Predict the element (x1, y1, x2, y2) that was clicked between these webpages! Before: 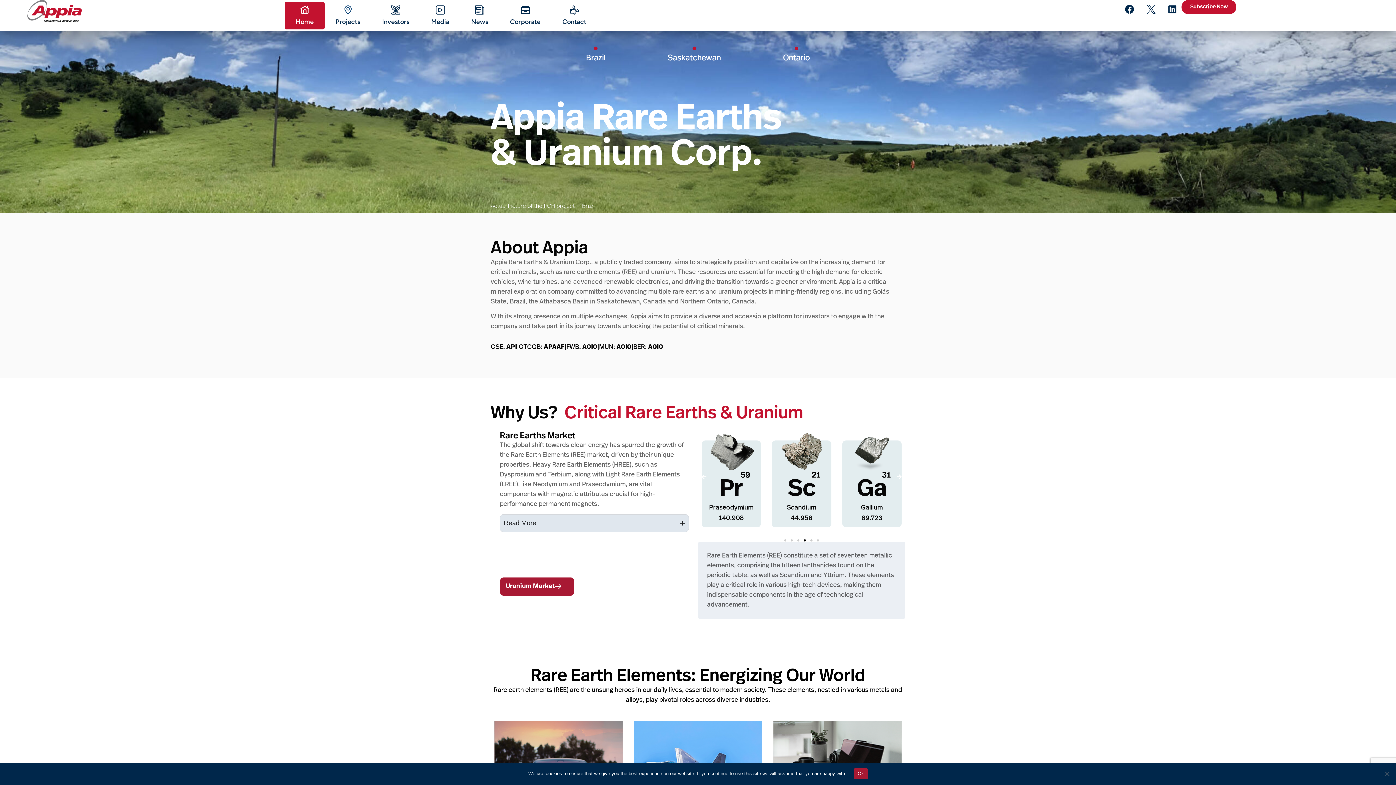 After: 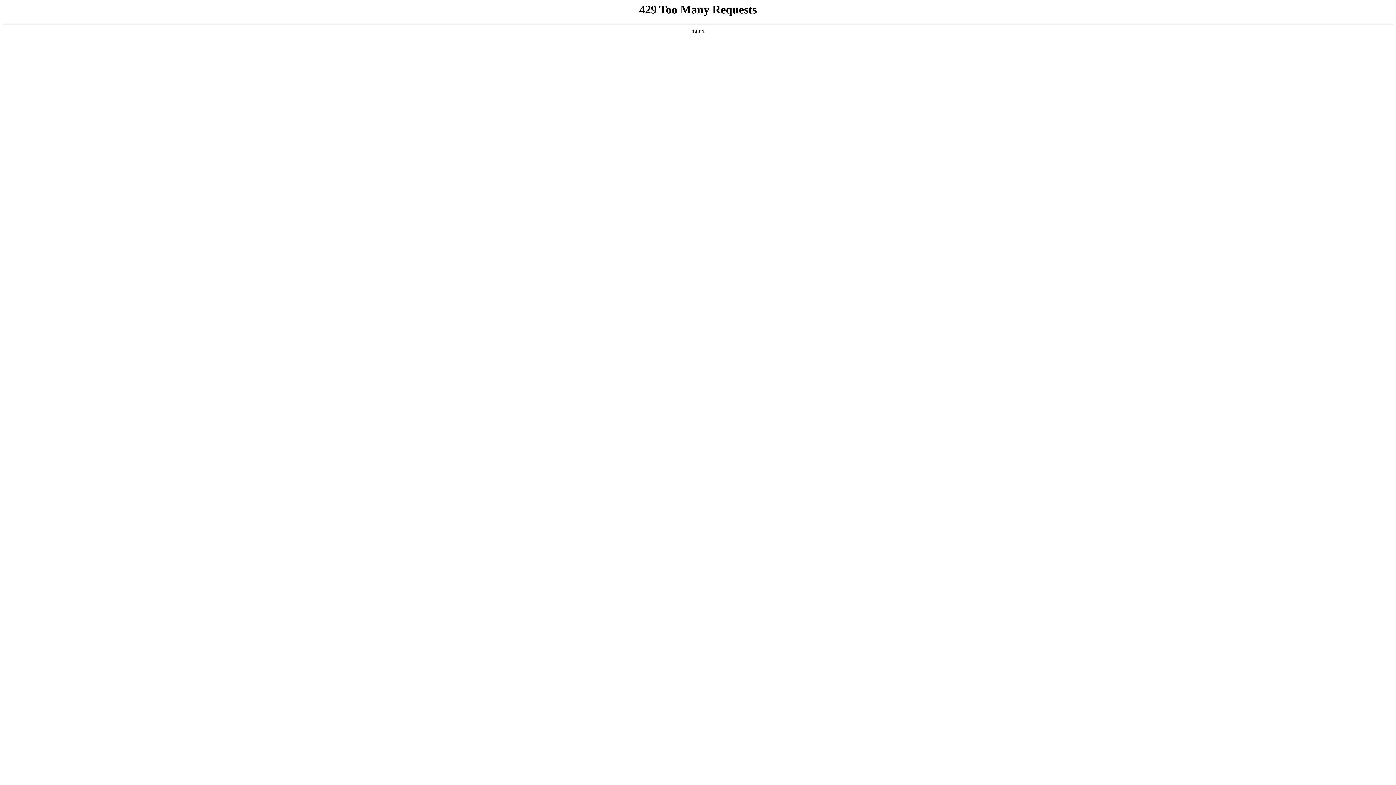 Action: label: Corporate bbox: (520, 5, 530, 14)